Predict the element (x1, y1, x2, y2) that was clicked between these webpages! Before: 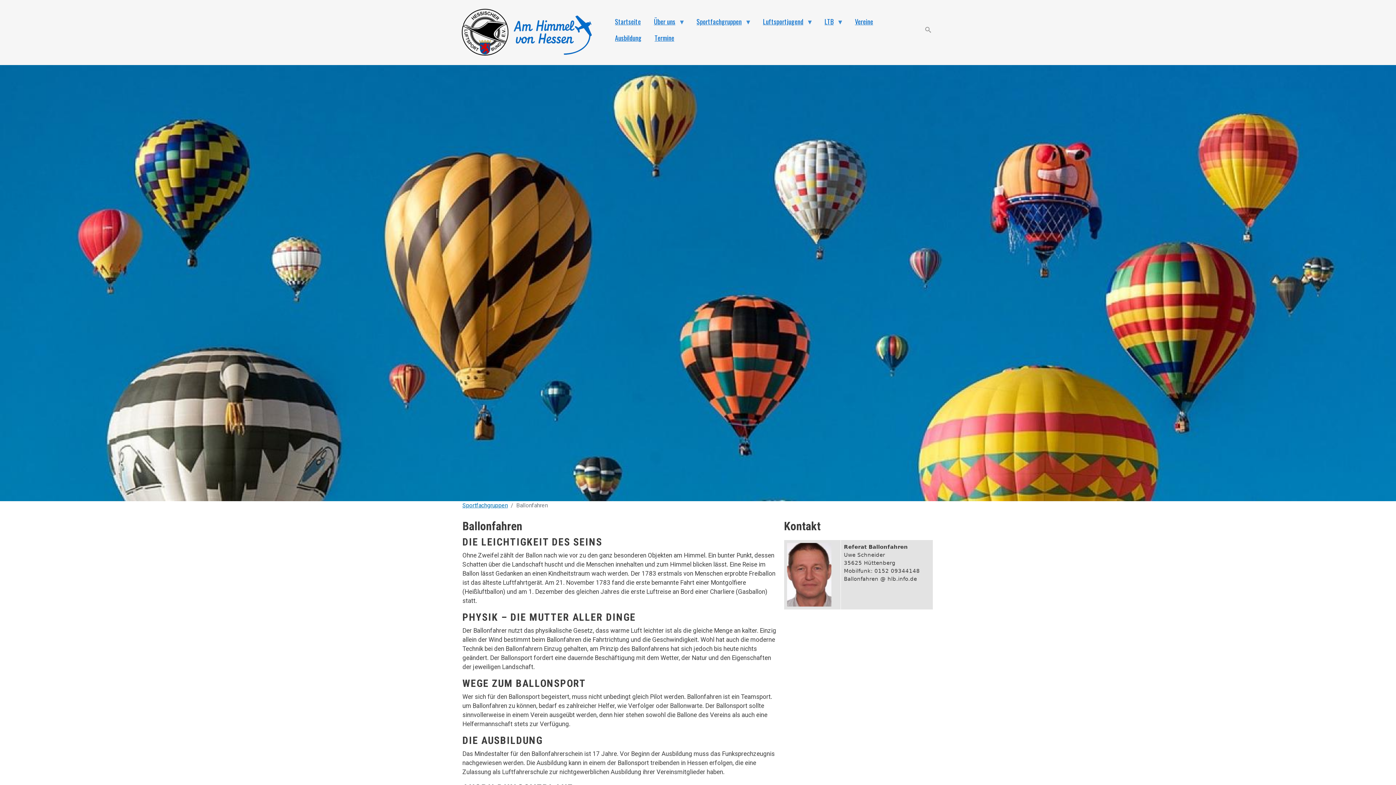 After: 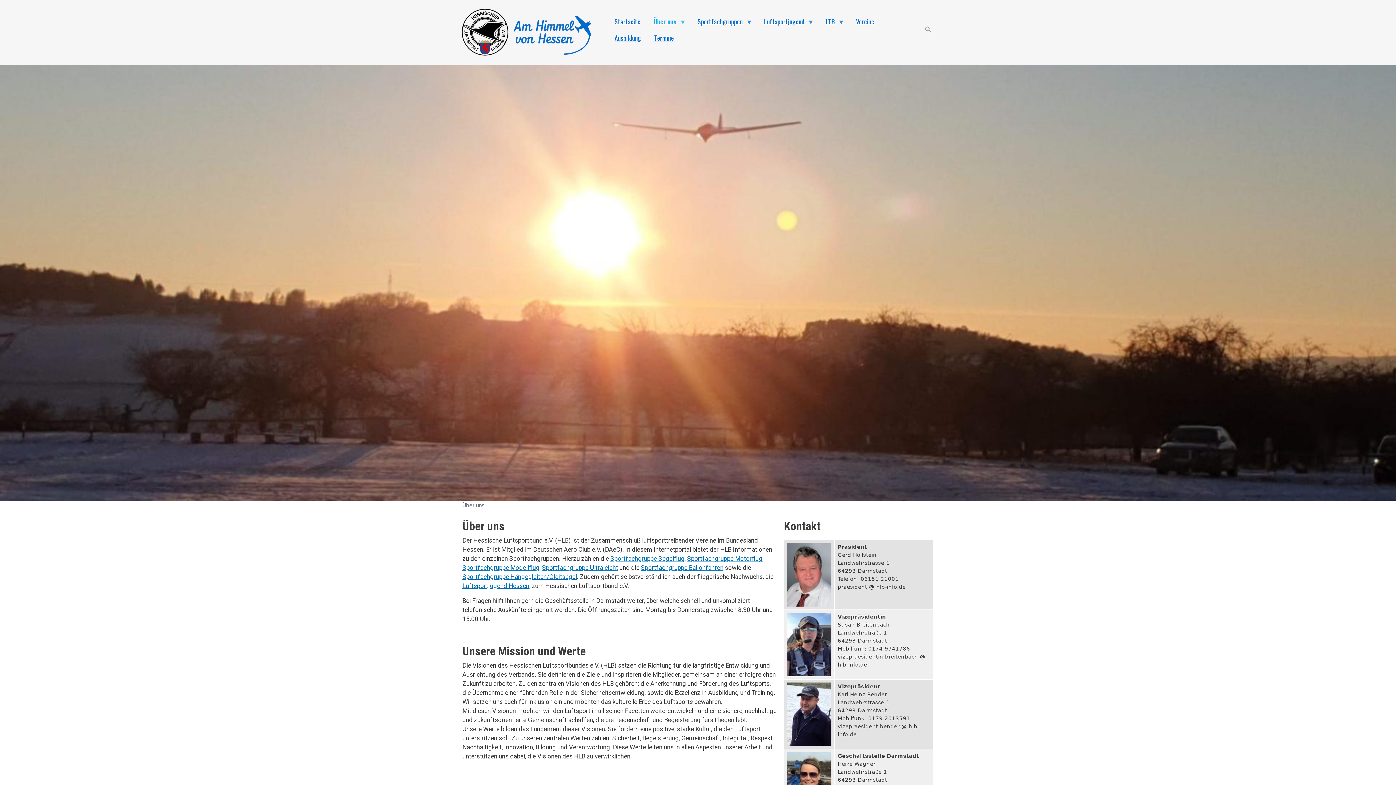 Action: bbox: (647, 13, 690, 29) label: Über uns
»